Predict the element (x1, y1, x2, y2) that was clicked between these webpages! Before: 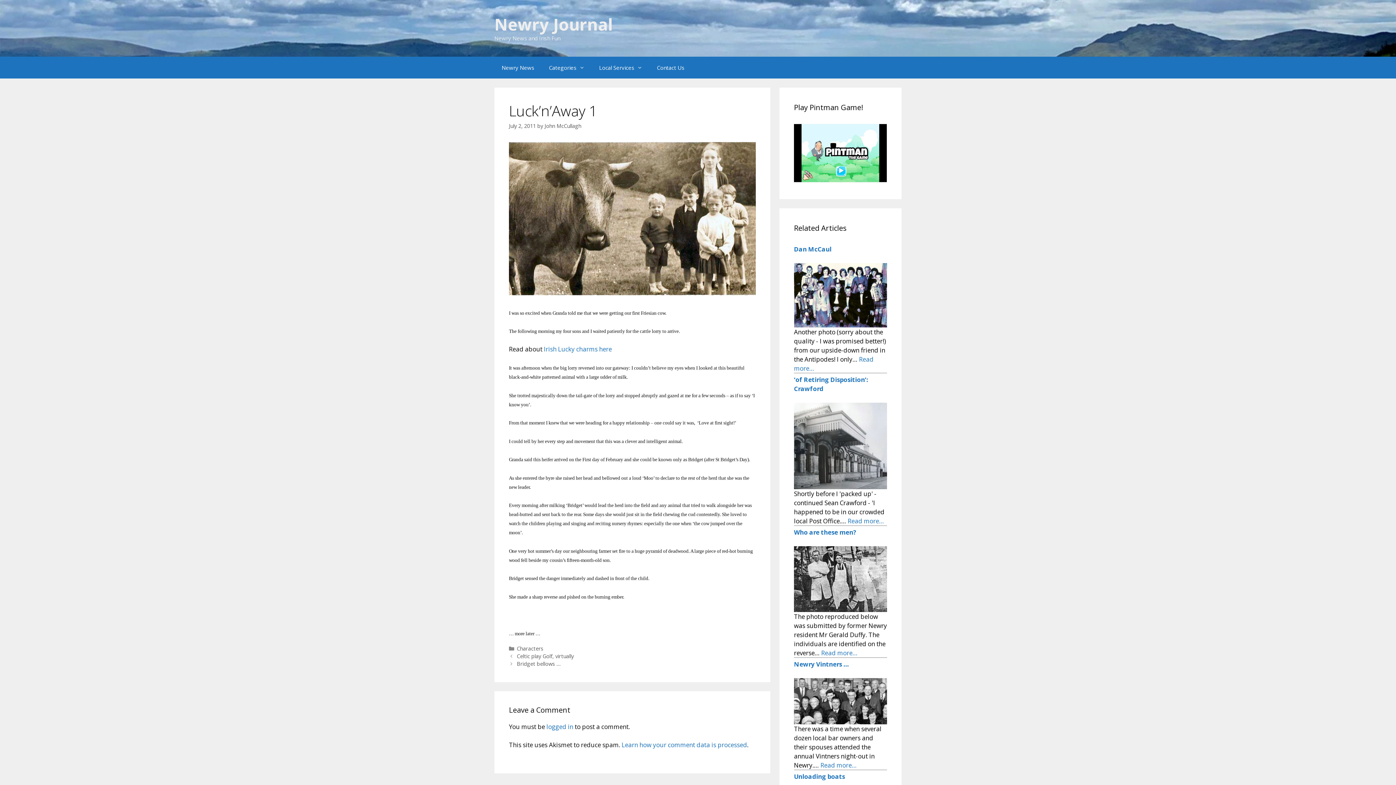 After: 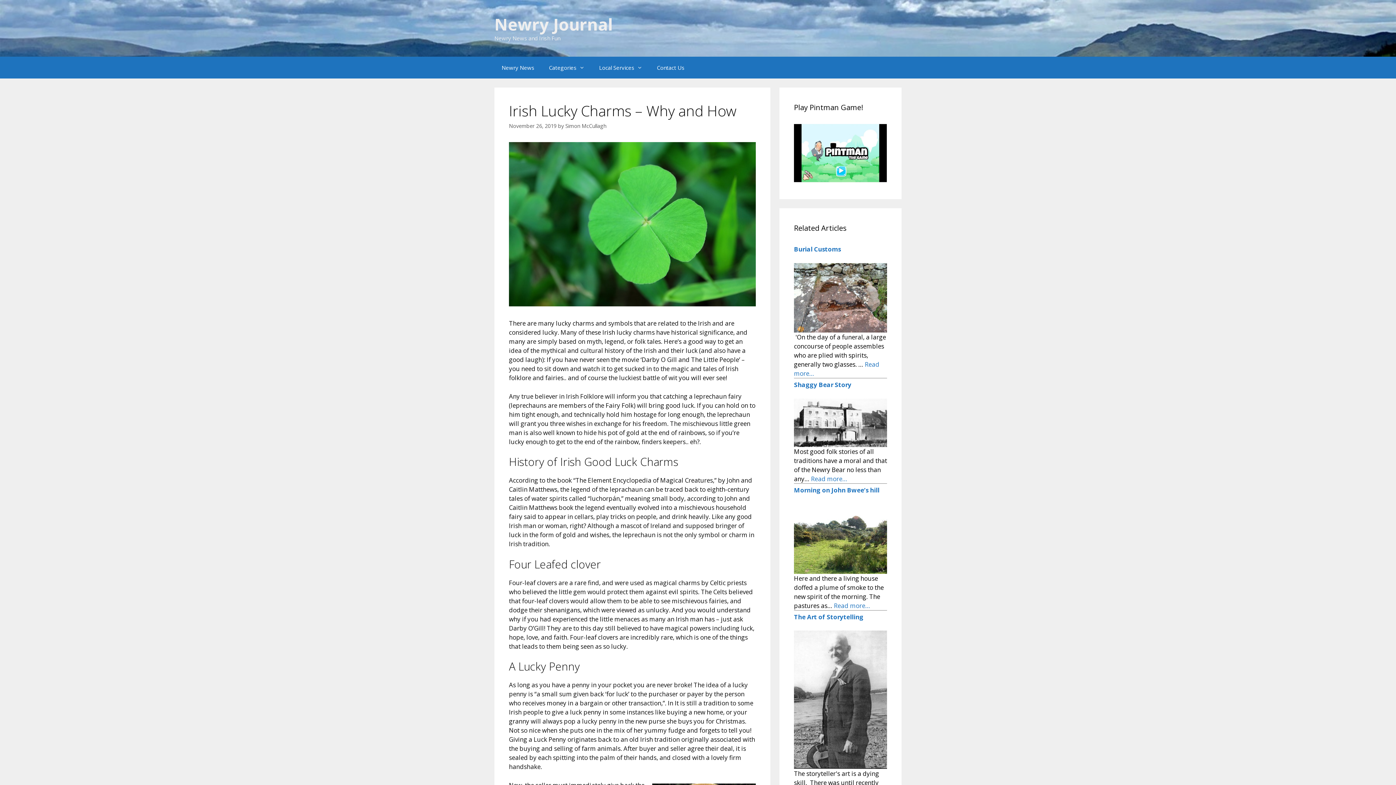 Action: label: Irish Lucky charms here bbox: (544, 344, 612, 353)